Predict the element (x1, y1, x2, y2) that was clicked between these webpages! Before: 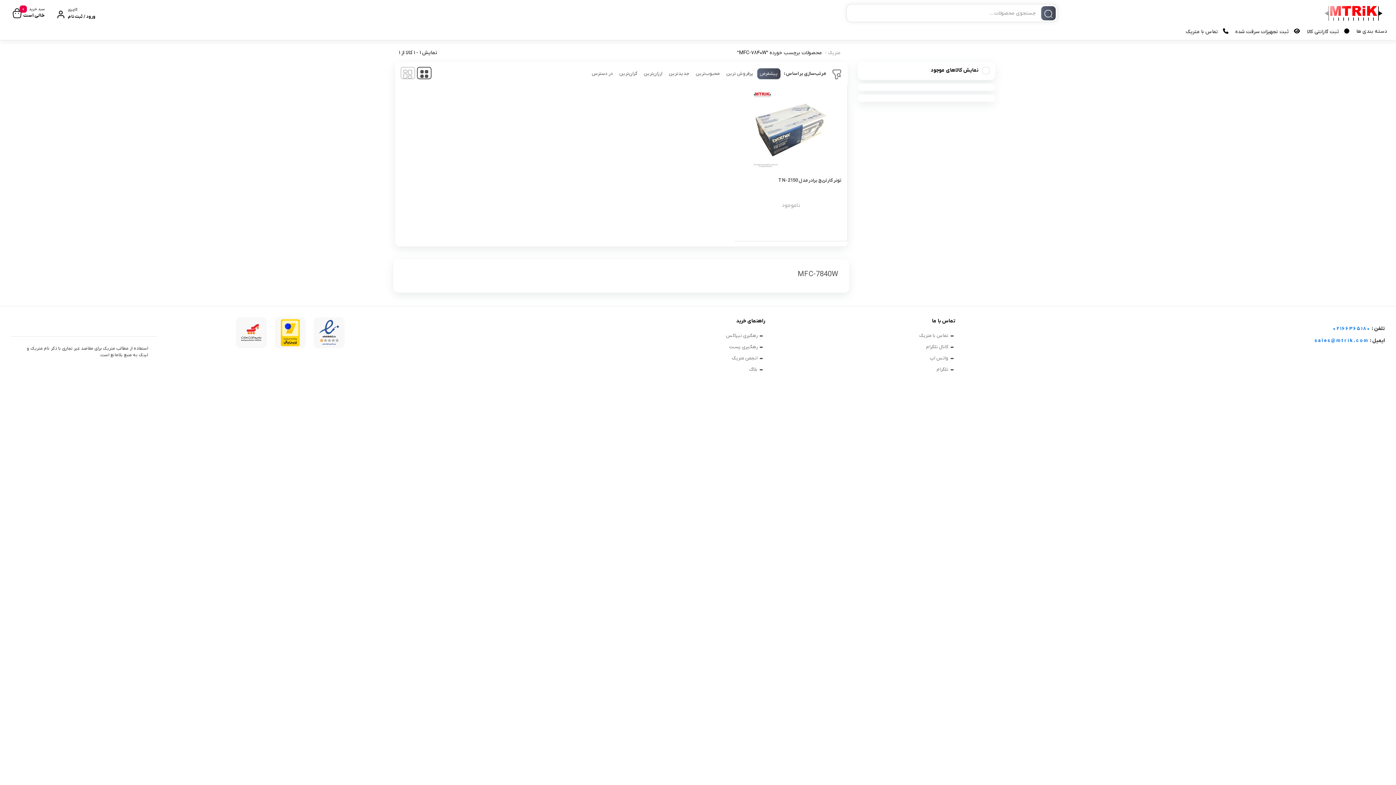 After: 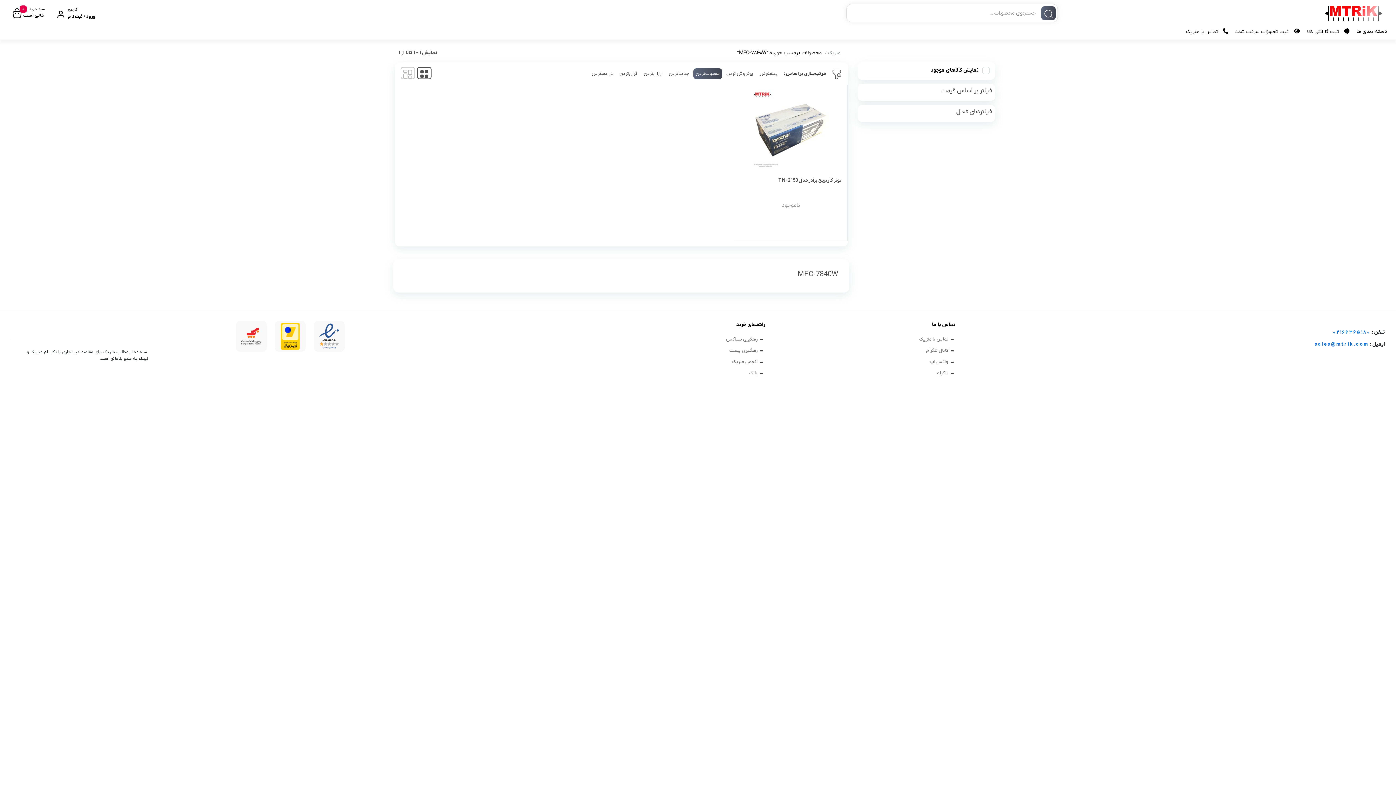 Action: bbox: (693, 68, 722, 79) label: محبوب‌ترین